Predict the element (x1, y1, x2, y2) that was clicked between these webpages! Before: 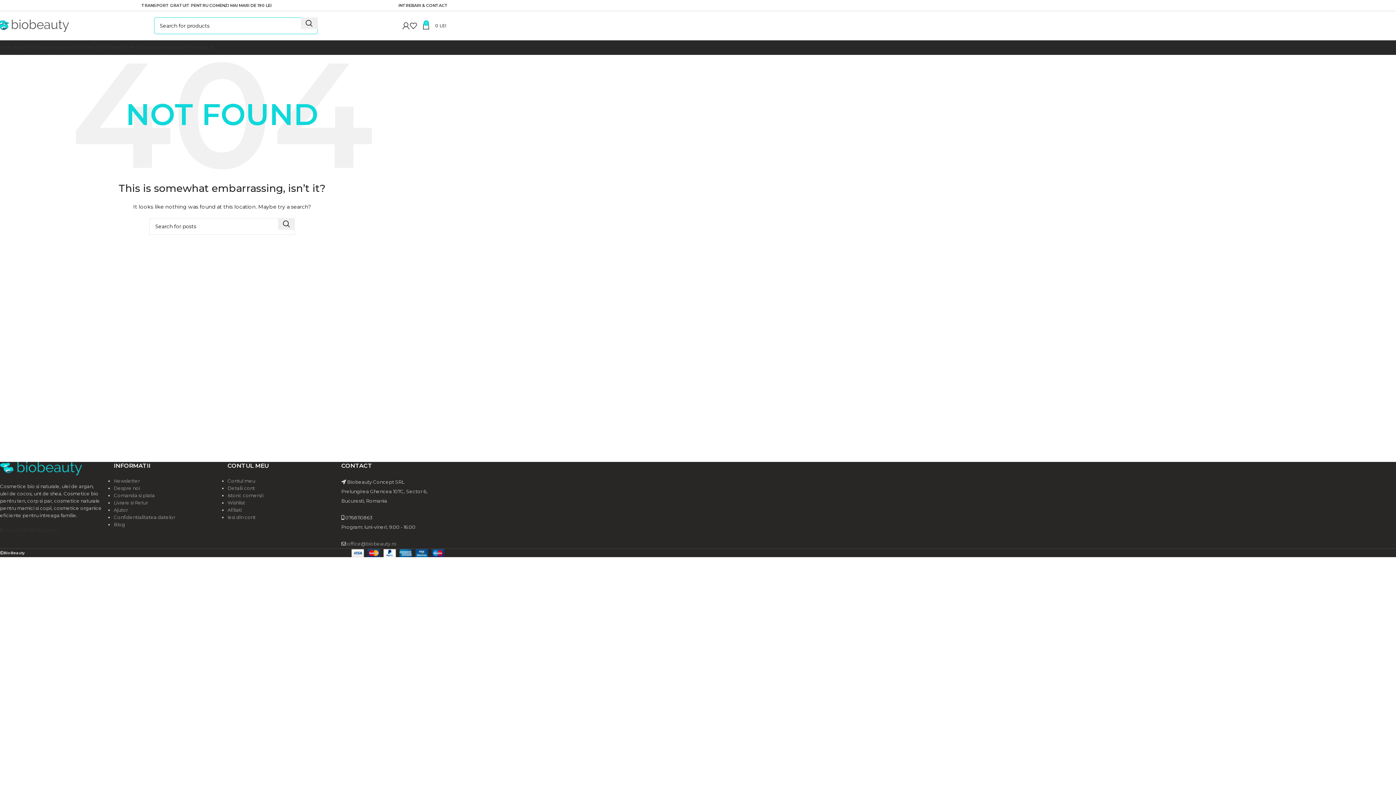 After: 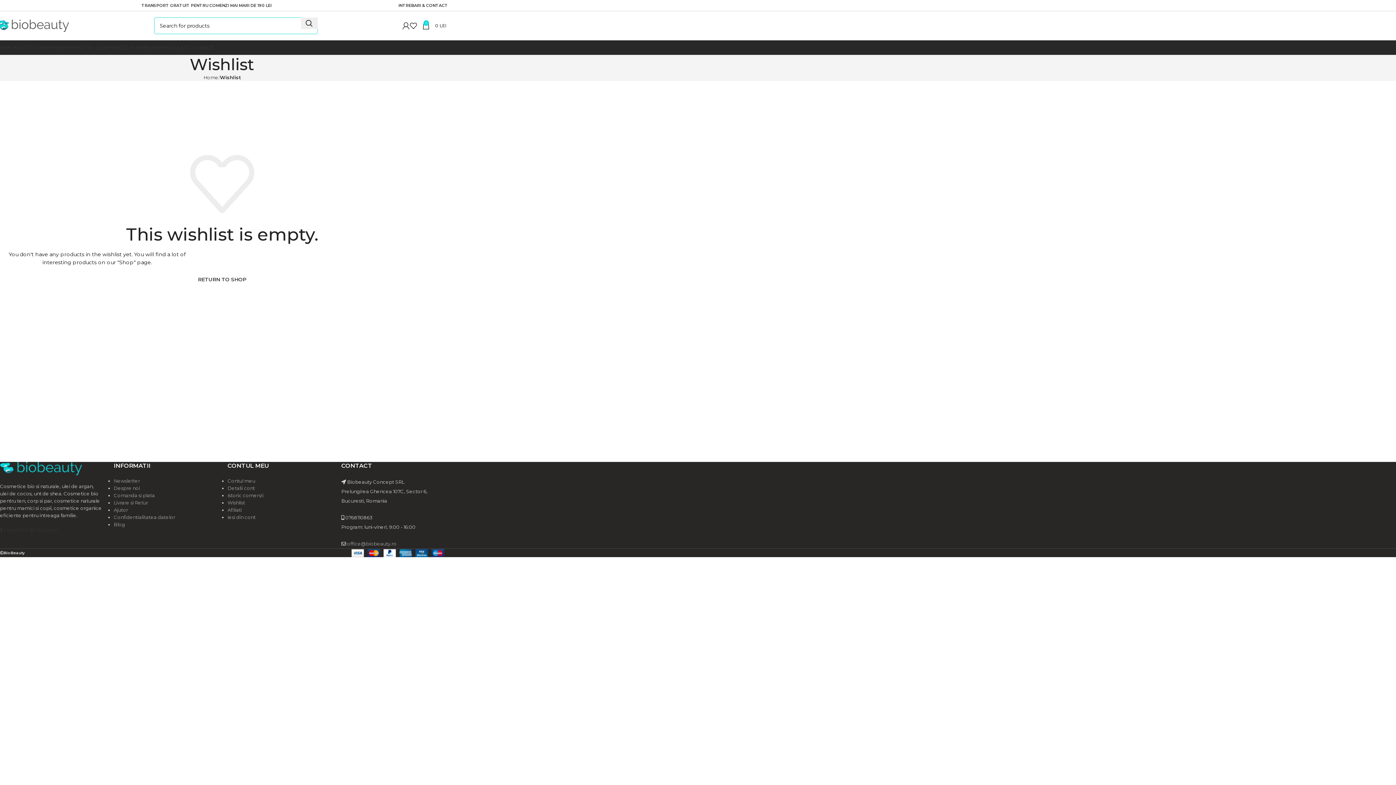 Action: label: Wishlist bbox: (227, 500, 245, 505)